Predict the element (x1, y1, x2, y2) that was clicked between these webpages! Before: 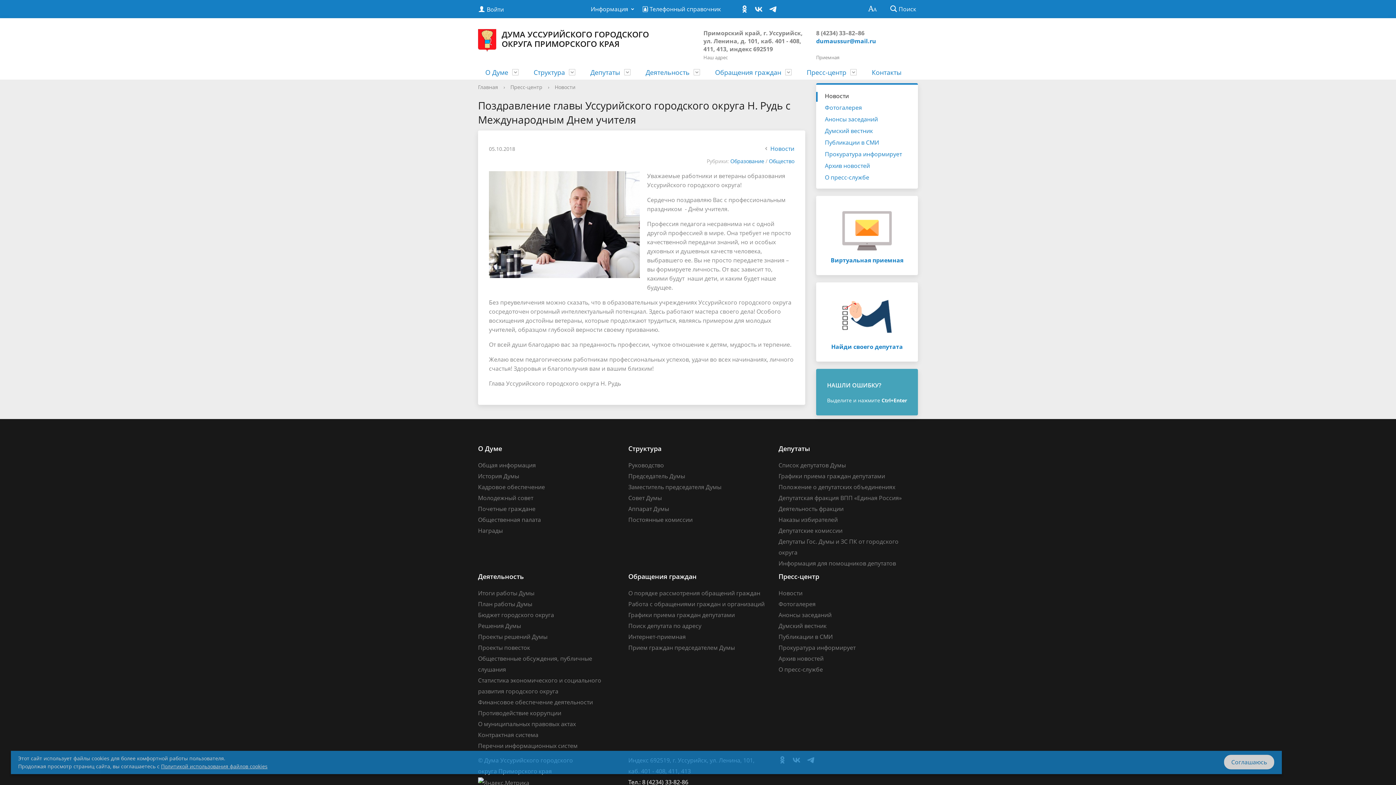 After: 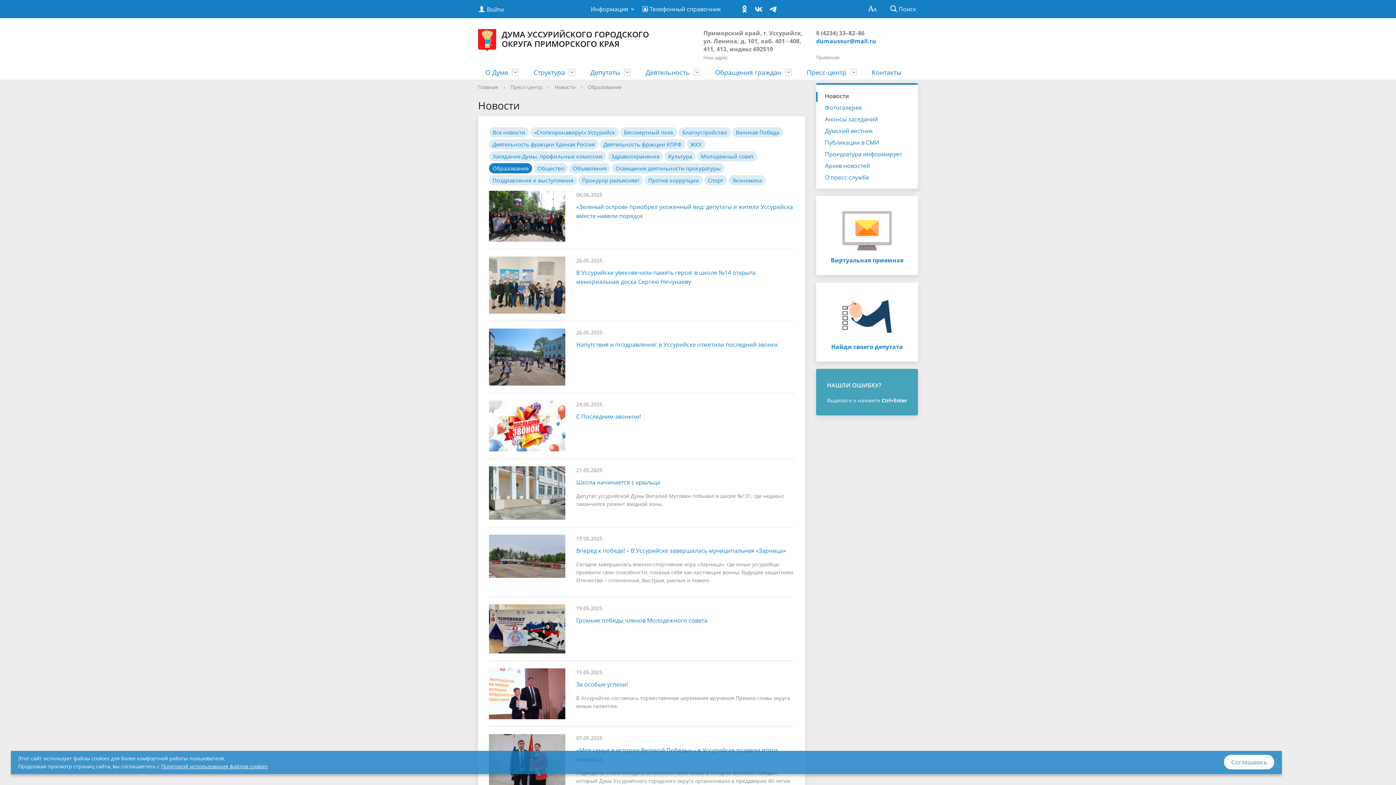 Action: bbox: (730, 157, 764, 164) label: Образование